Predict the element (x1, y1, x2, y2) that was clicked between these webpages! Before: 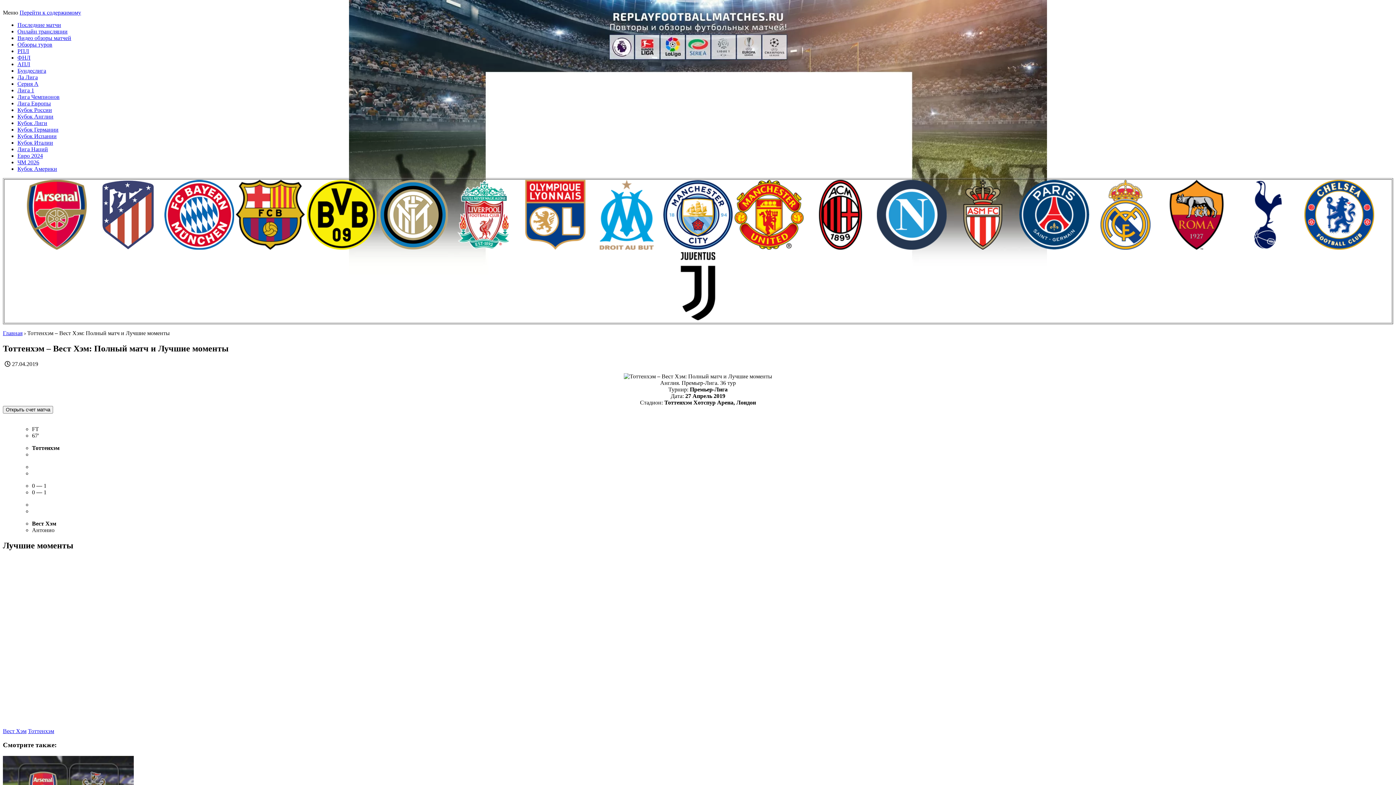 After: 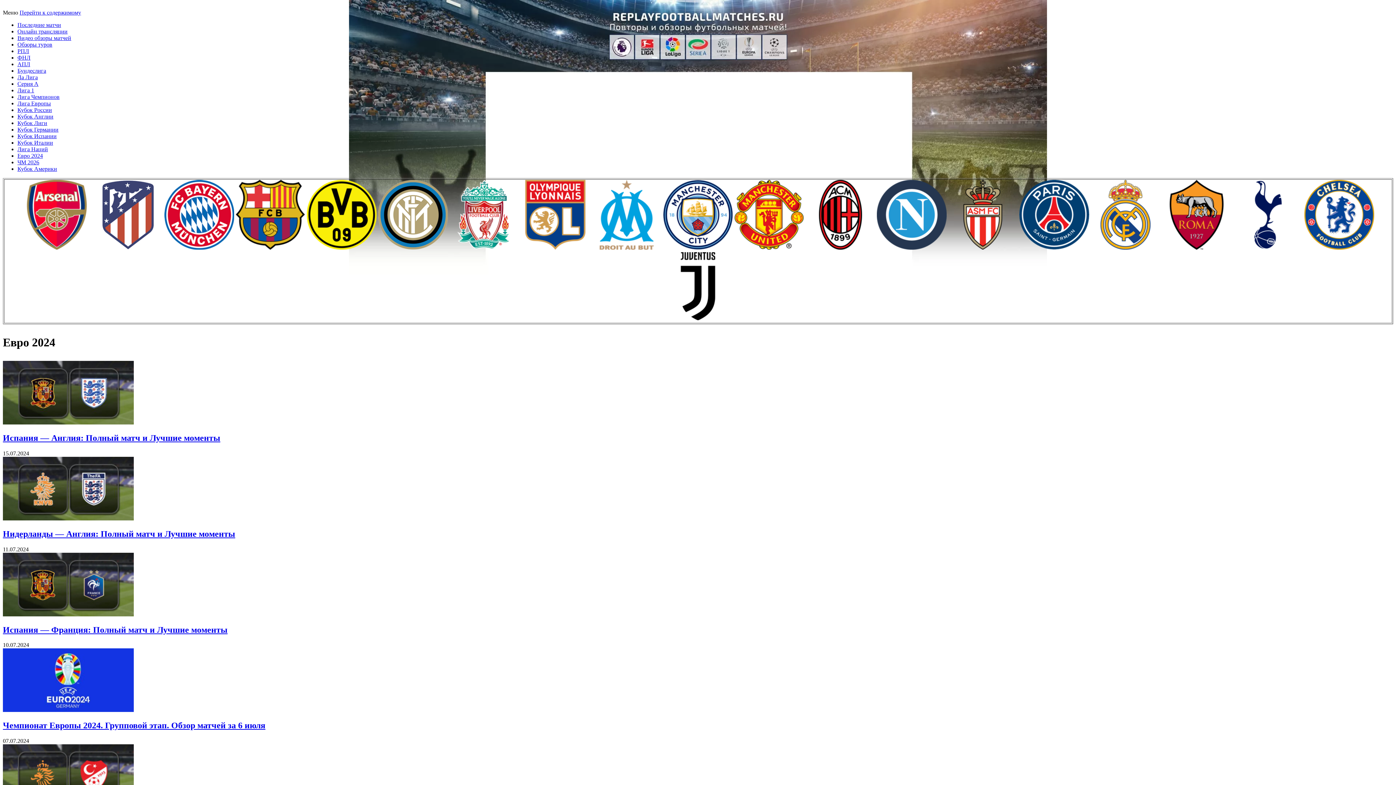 Action: label: Евро 2024 bbox: (17, 152, 42, 158)